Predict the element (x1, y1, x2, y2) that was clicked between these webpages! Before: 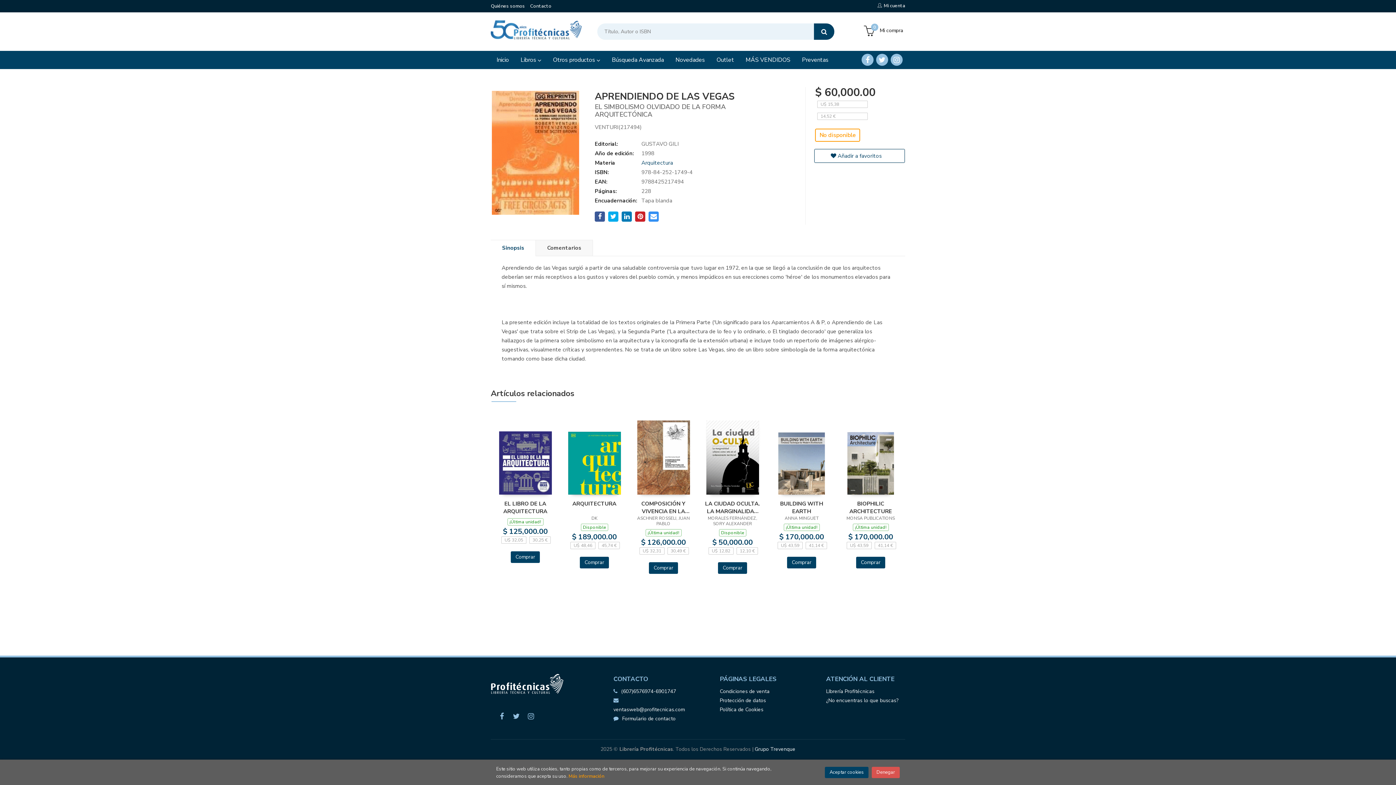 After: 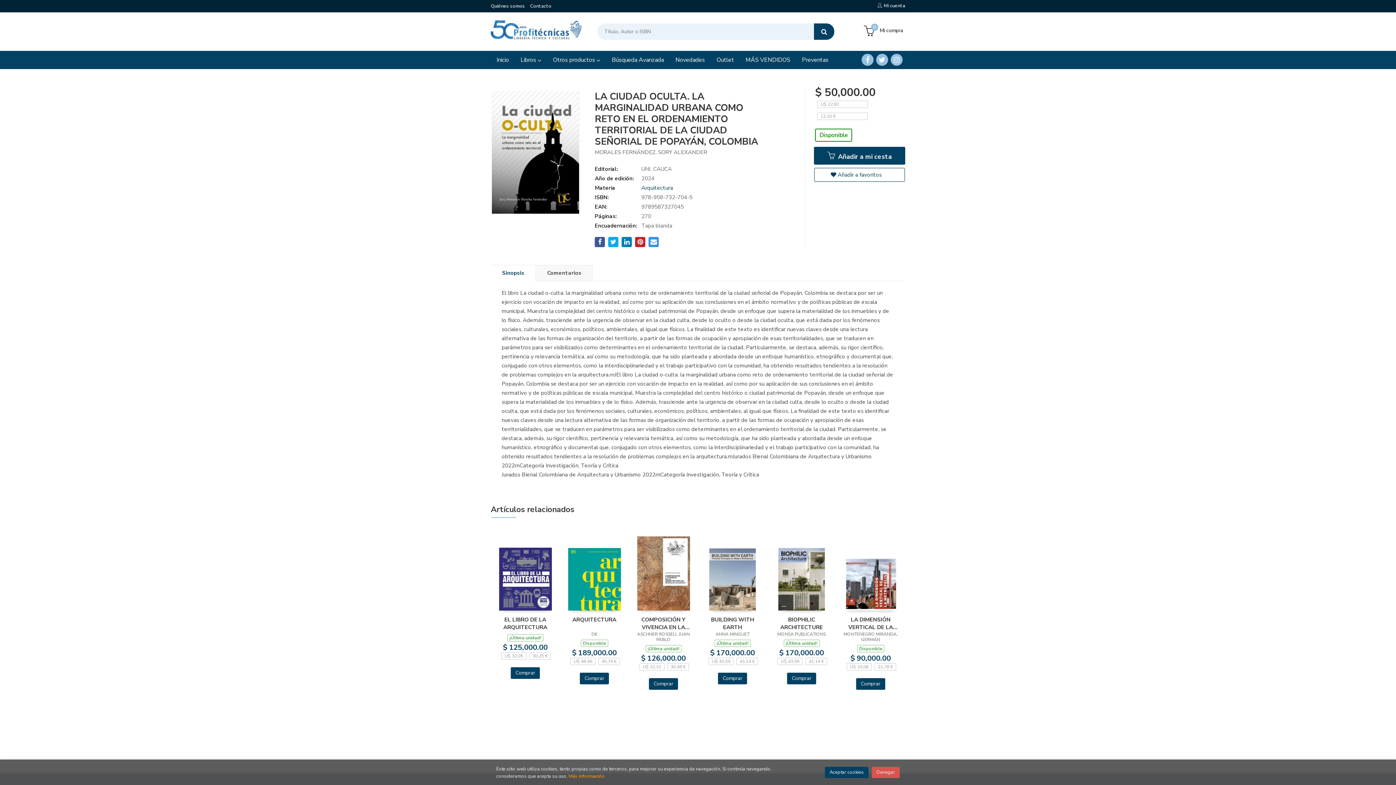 Action: bbox: (706, 453, 759, 460)